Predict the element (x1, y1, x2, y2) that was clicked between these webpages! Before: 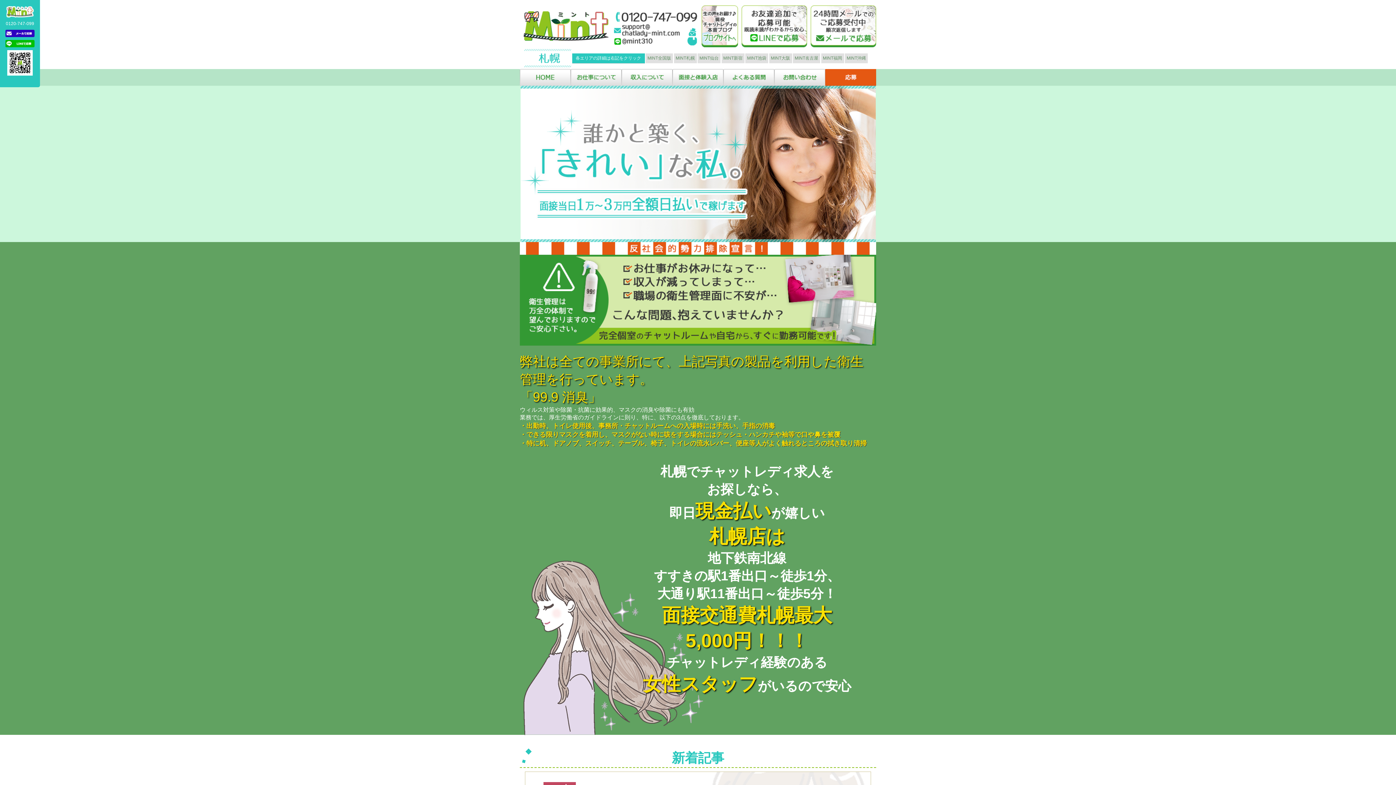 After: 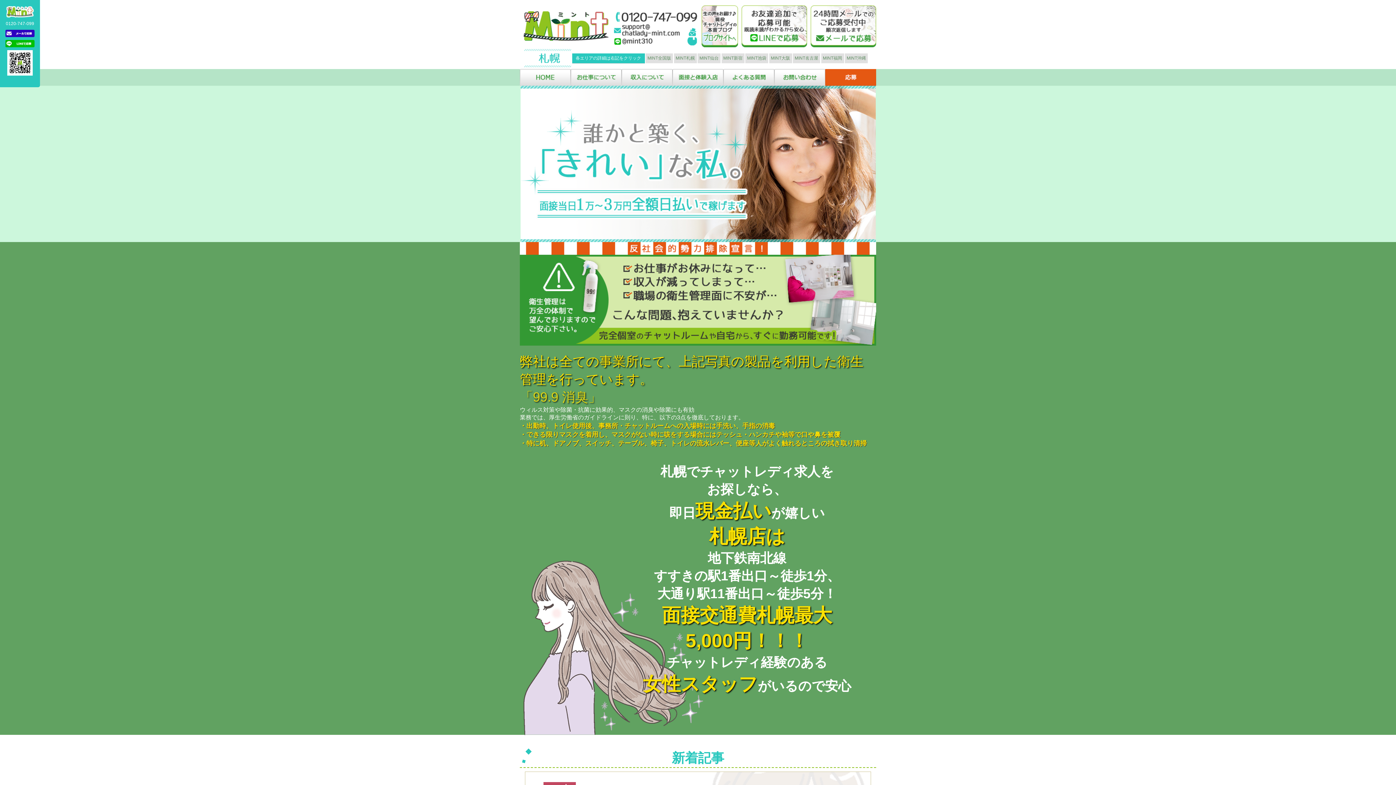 Action: label: 「99.9 消臭」 bbox: (520, 389, 601, 404)